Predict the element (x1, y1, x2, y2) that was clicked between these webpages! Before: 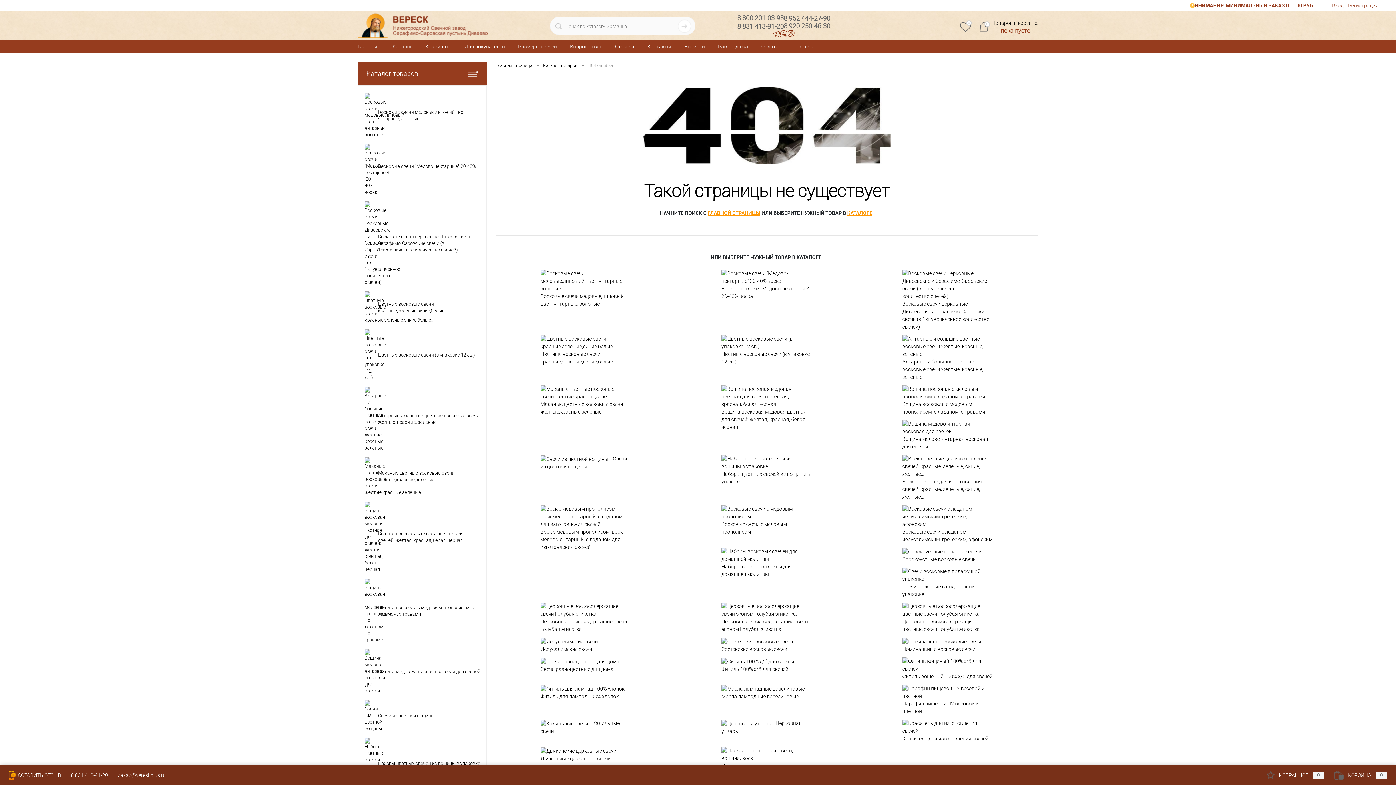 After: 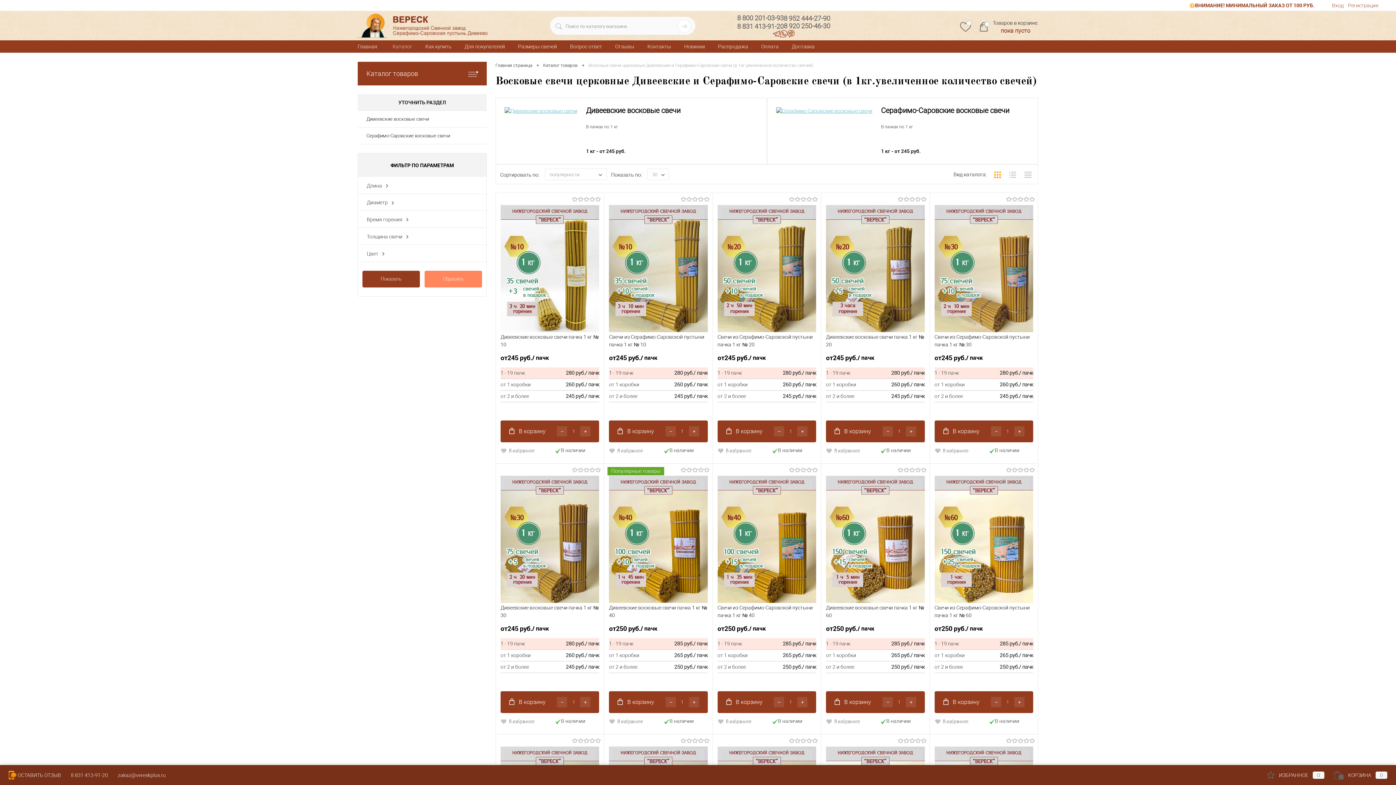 Action: label: Восковые свечи церковные Дивеевские и Серафимо-Саровские свечи (в 1кг.увеличенное количество свечей) bbox: (902, 269, 993, 331)